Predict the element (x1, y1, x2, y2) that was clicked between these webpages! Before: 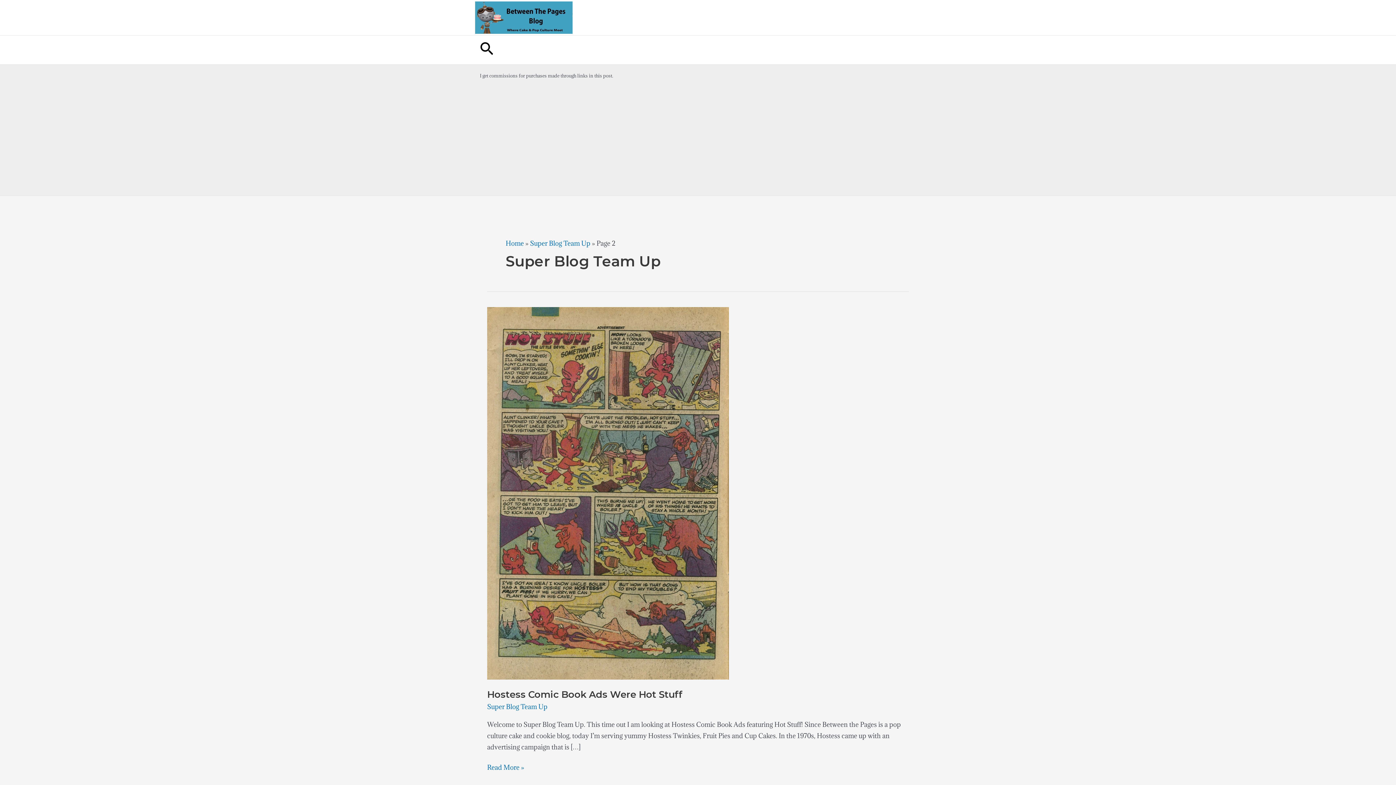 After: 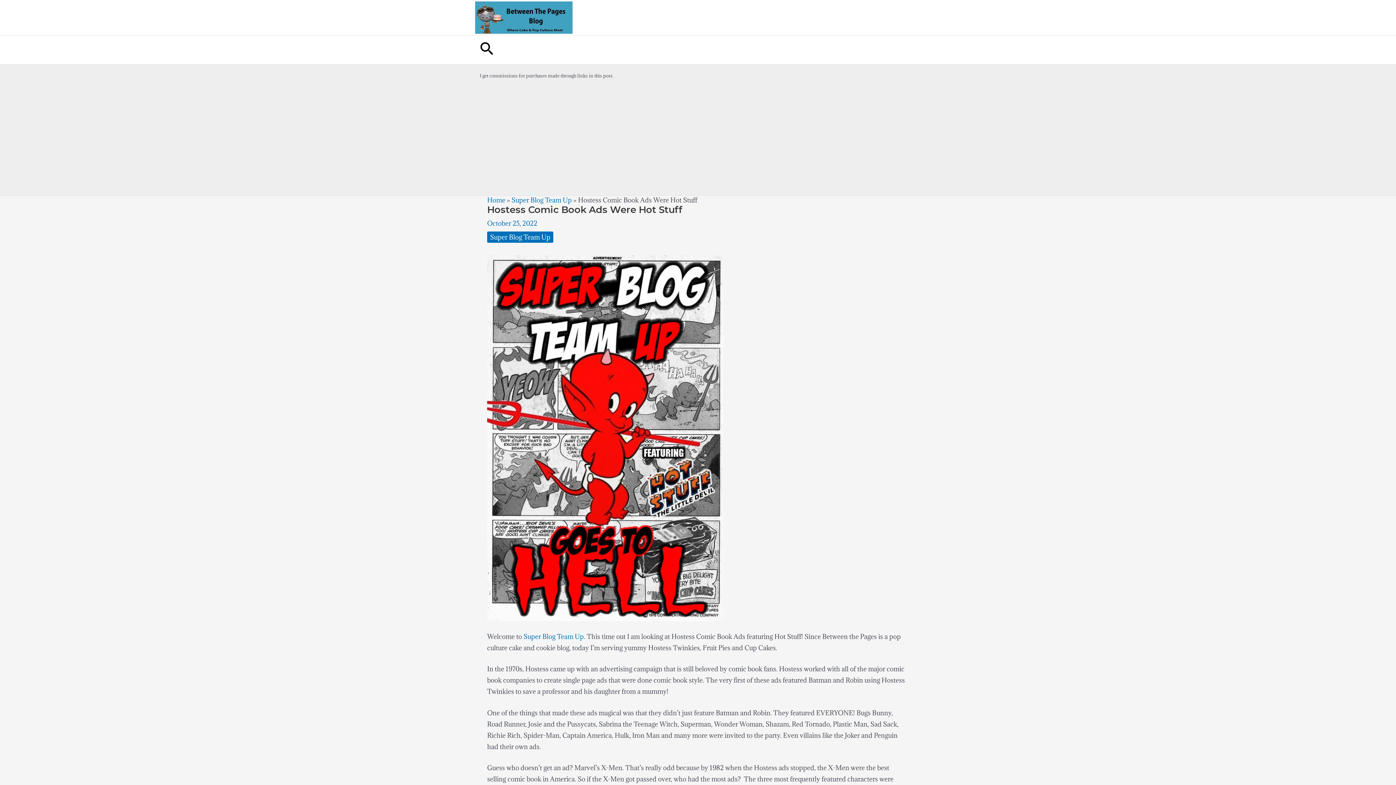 Action: bbox: (487, 689, 682, 700) label: Hostess Comic Book Ads Were Hot Stuff